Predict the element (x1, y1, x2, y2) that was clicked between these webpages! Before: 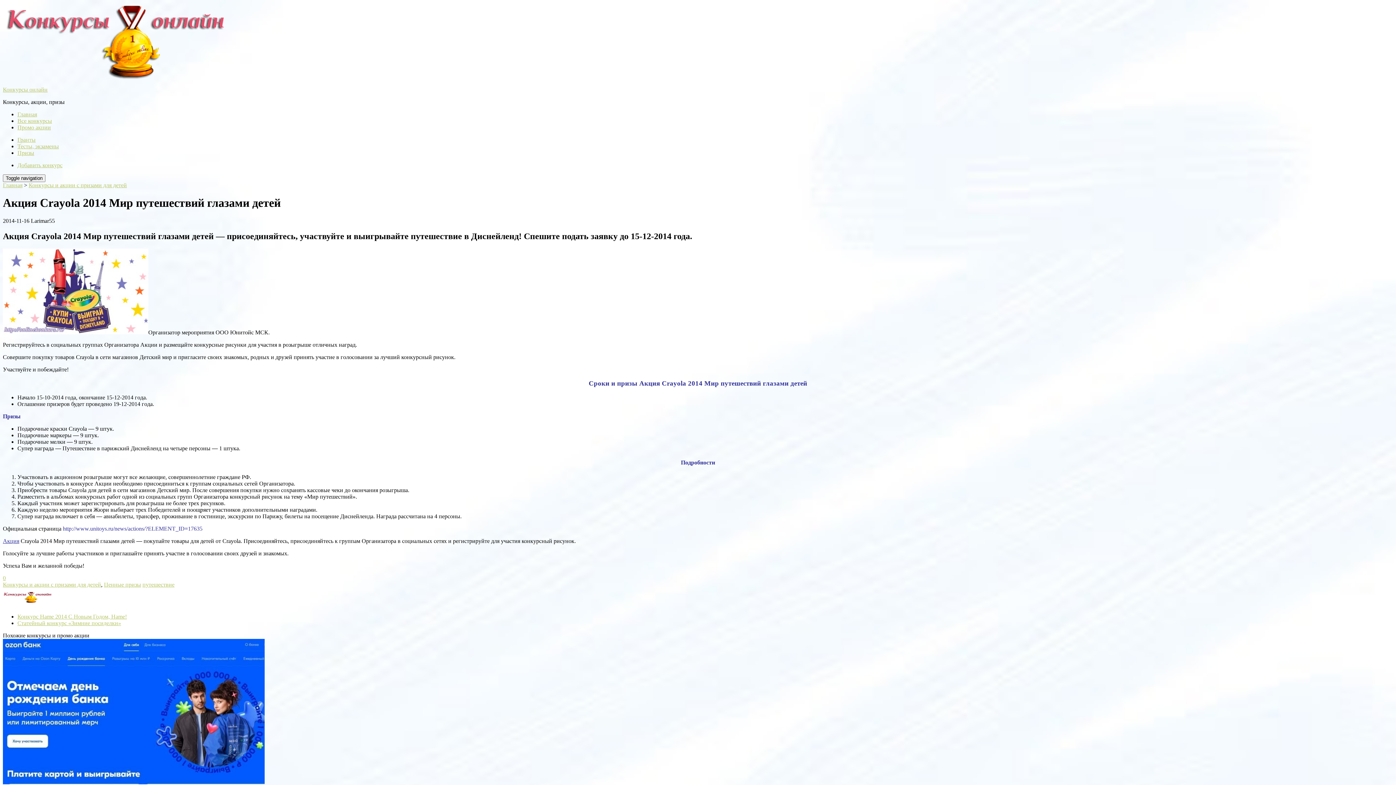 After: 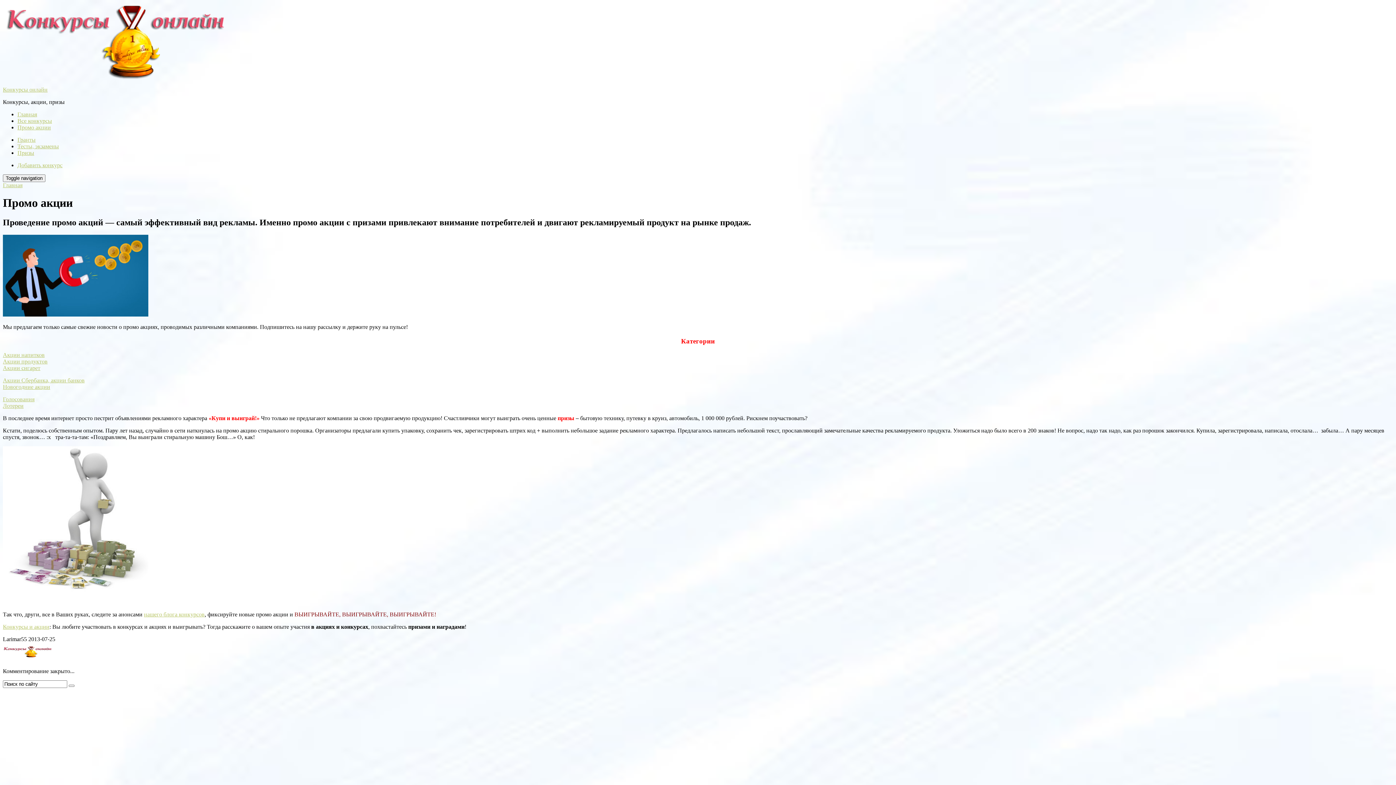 Action: bbox: (17, 124, 50, 130) label: Промо акции